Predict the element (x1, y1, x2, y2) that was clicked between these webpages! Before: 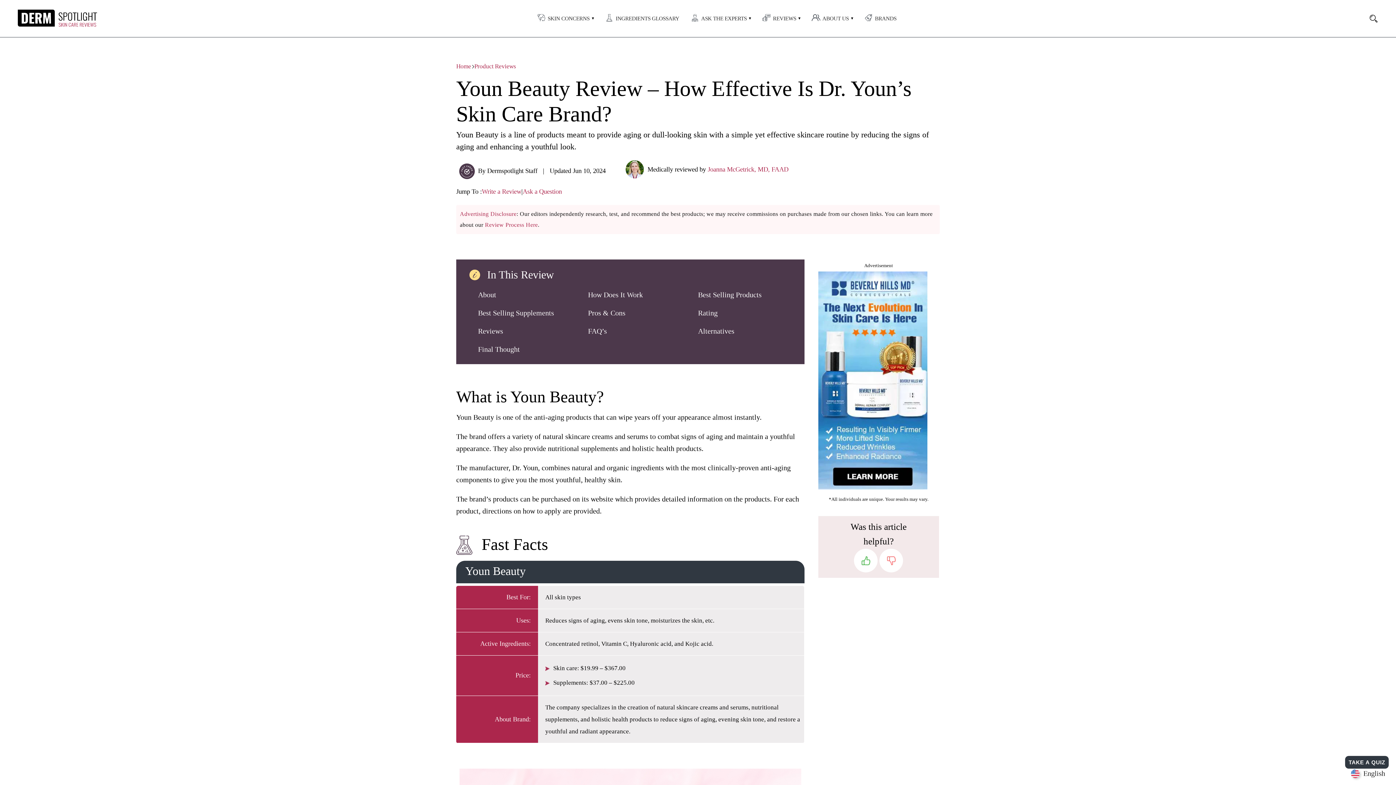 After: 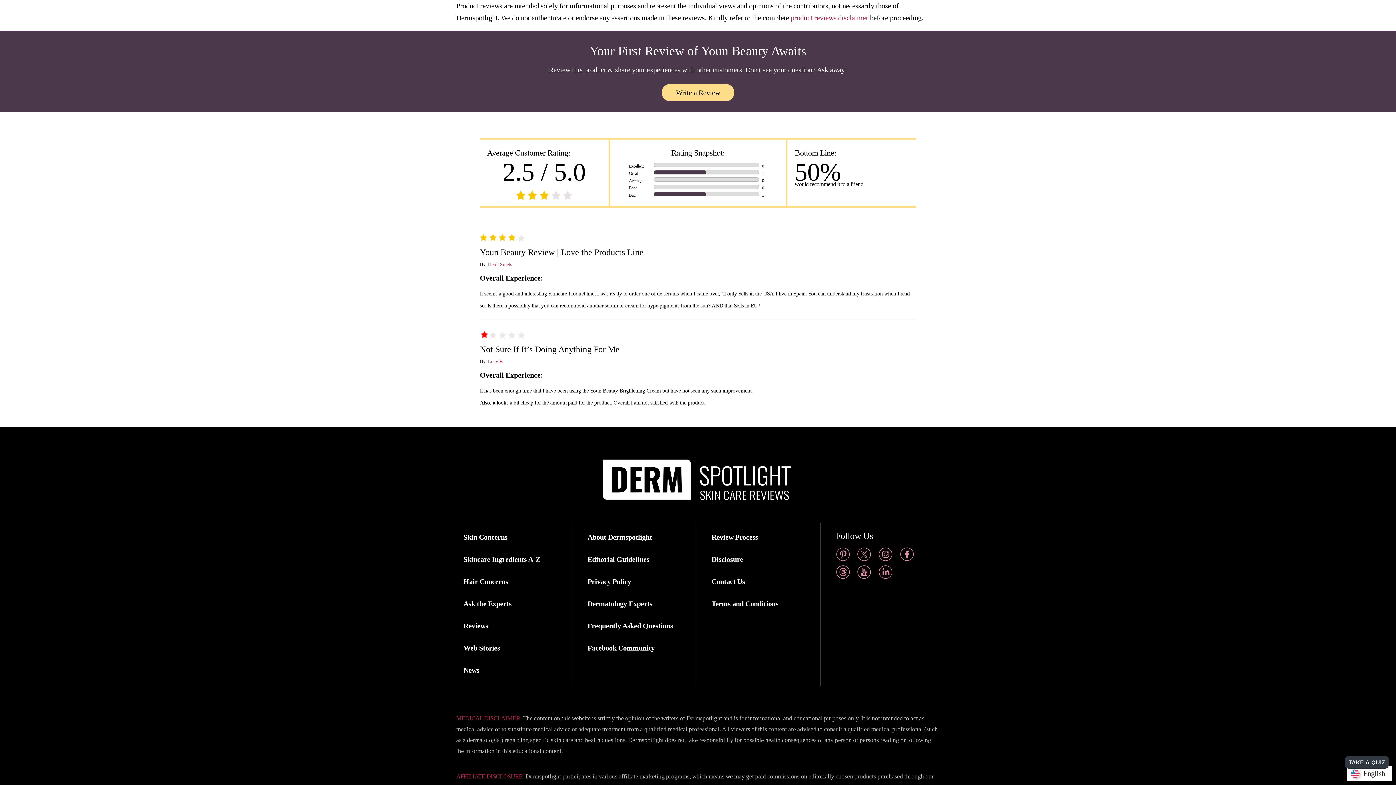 Action: bbox: (481, 185, 521, 197) label: Write a Review